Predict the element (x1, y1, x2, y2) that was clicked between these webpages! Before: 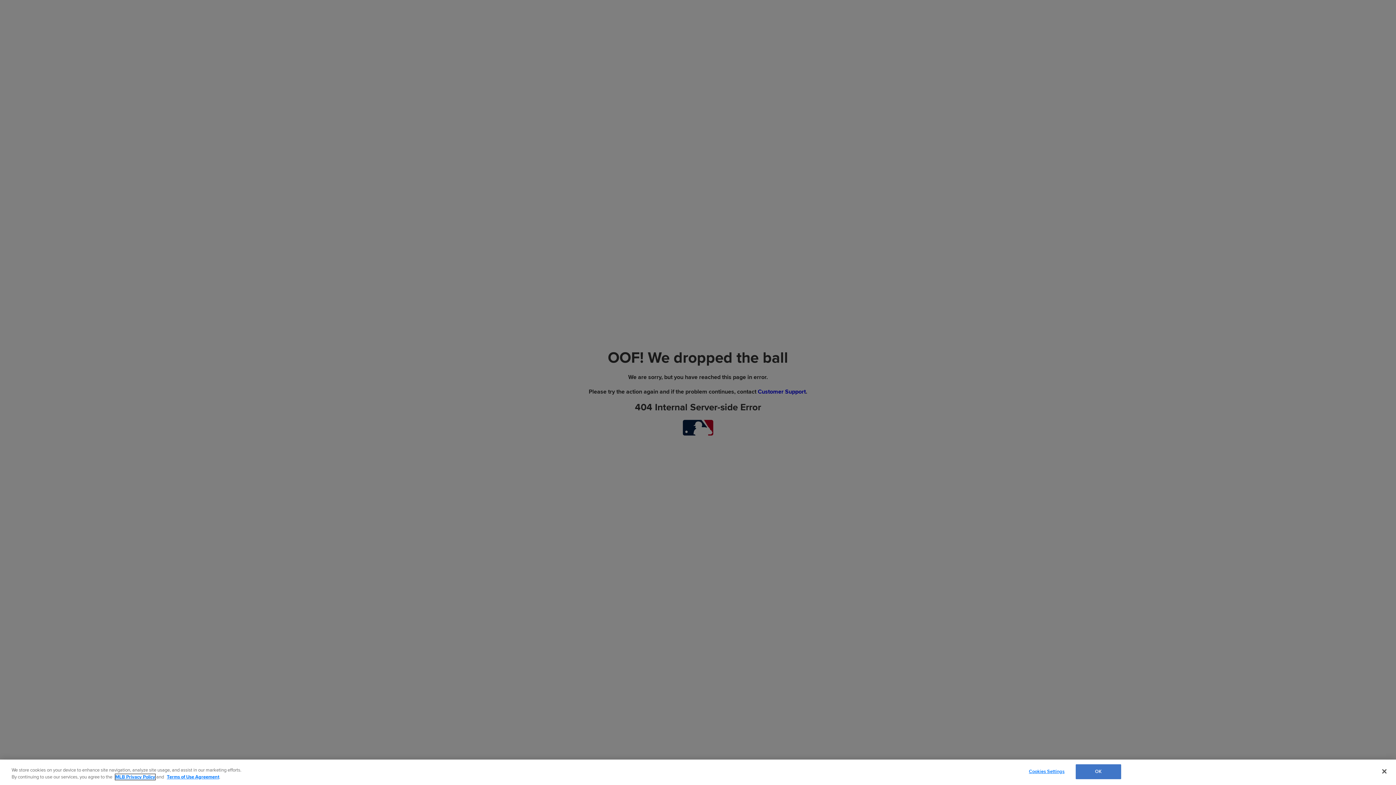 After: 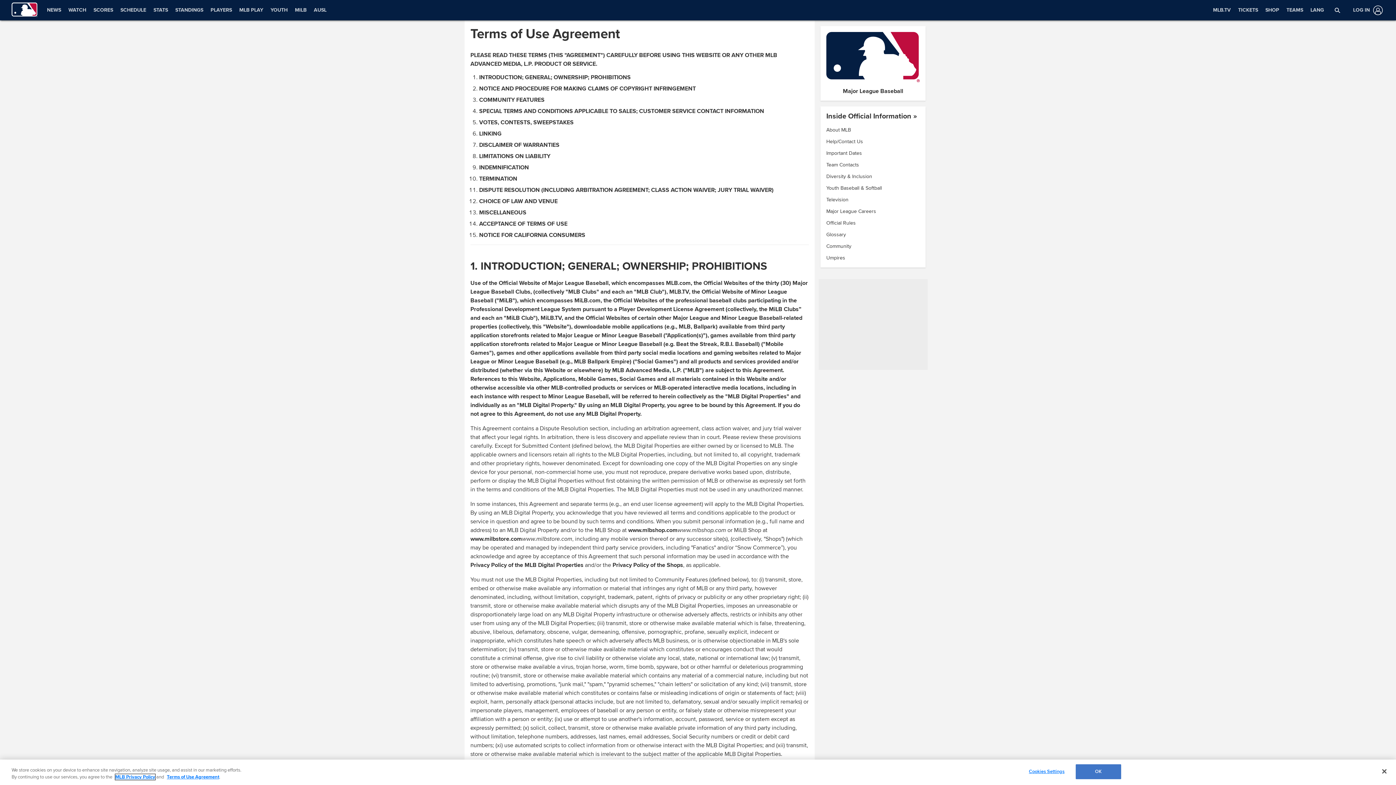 Action: label: Terms of Use Agreement bbox: (166, 774, 219, 780)